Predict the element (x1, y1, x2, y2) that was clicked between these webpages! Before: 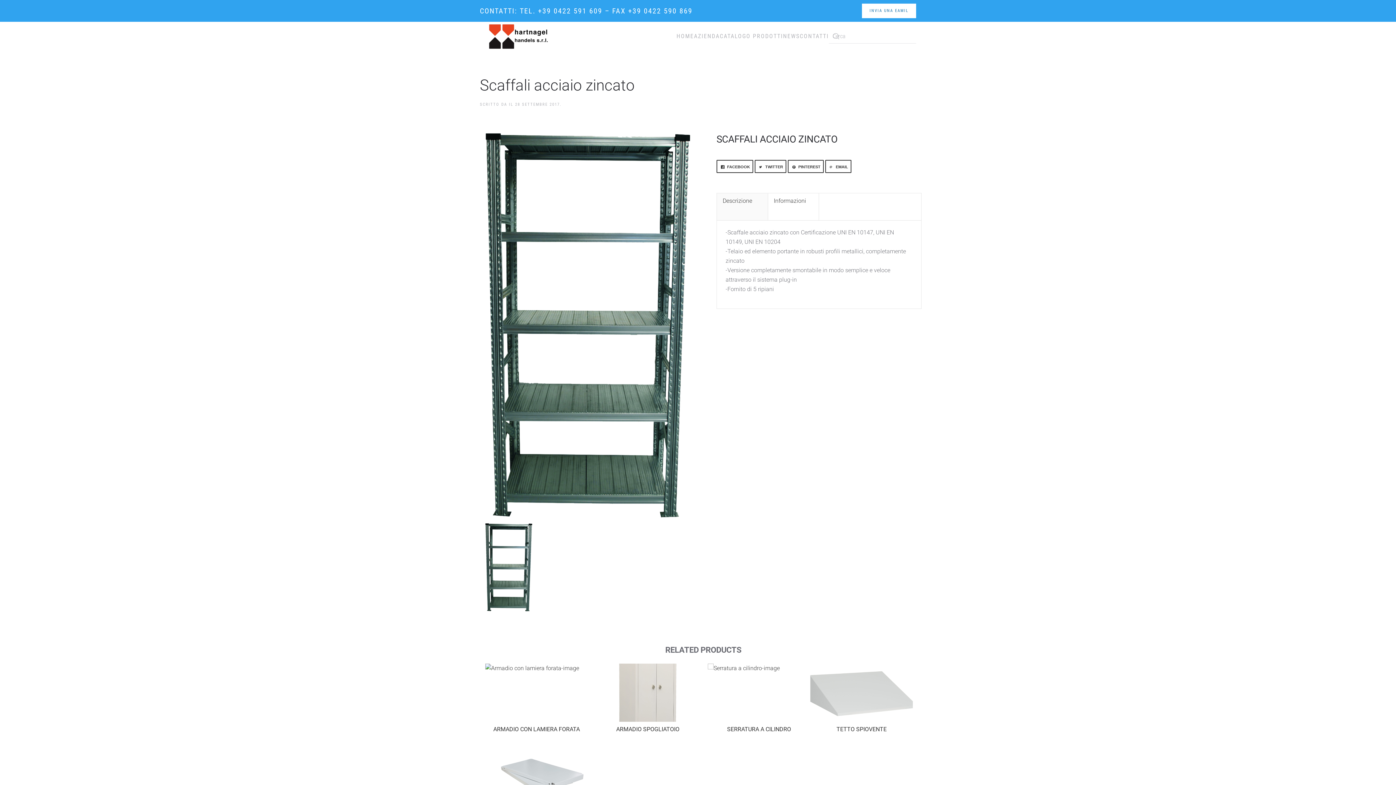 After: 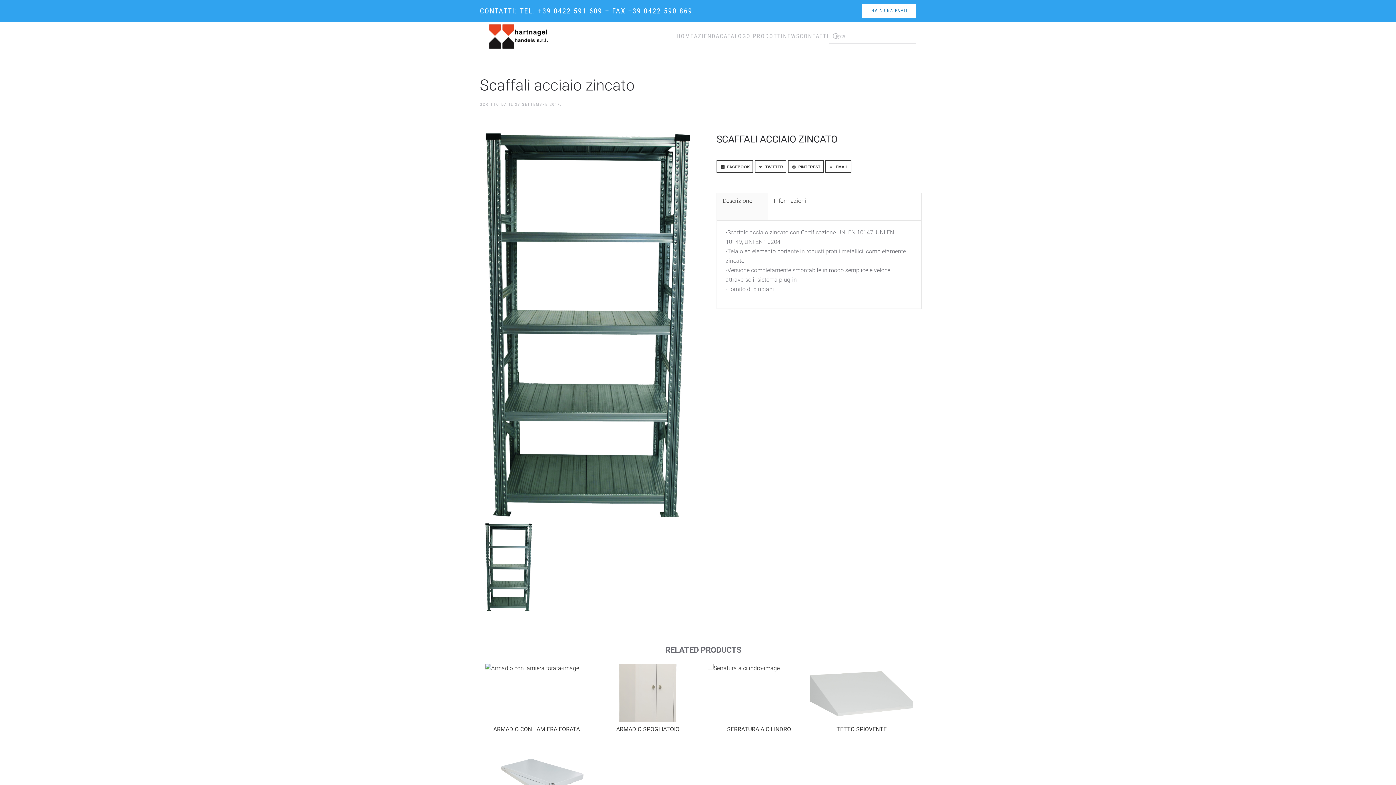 Action: label: ARMADIO SPOGLIATOIO bbox: (596, 663, 699, 743)